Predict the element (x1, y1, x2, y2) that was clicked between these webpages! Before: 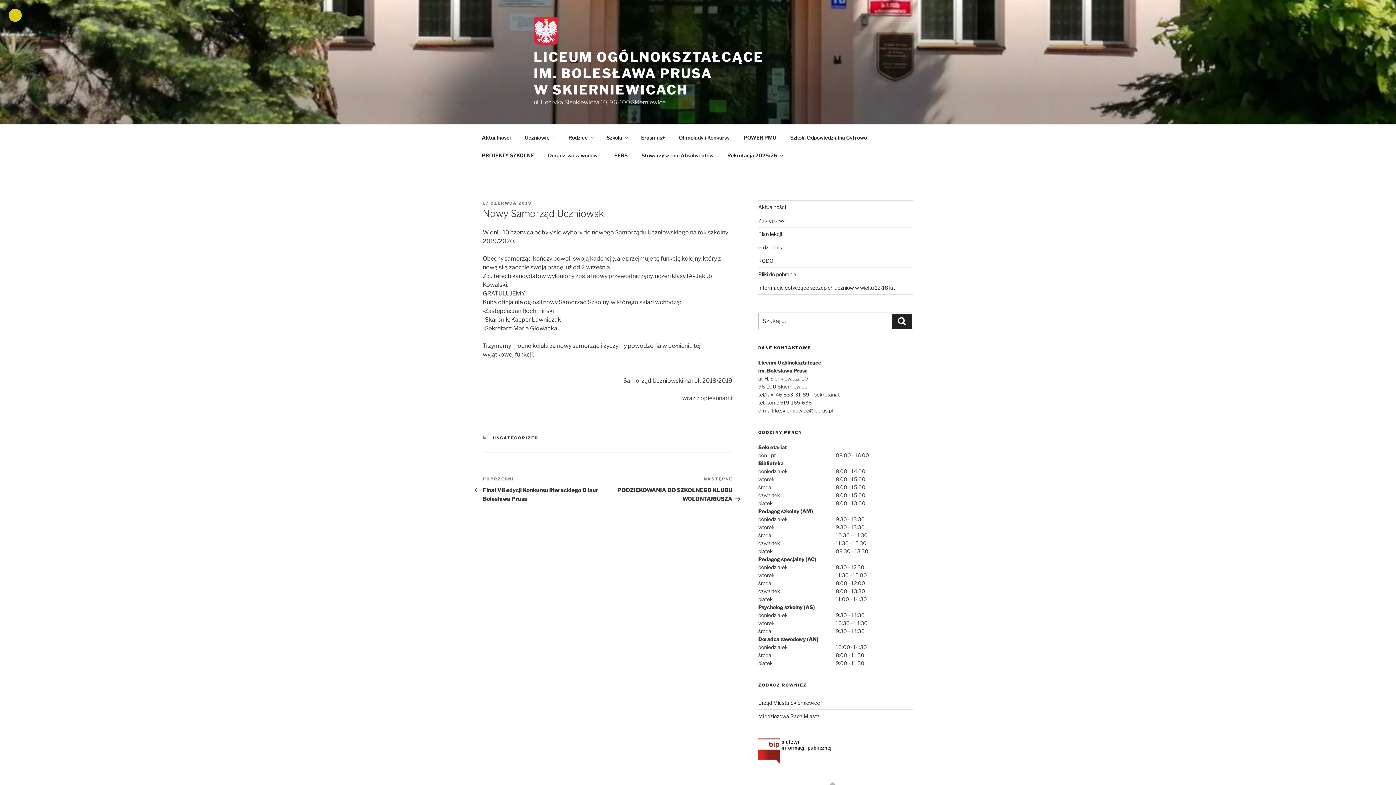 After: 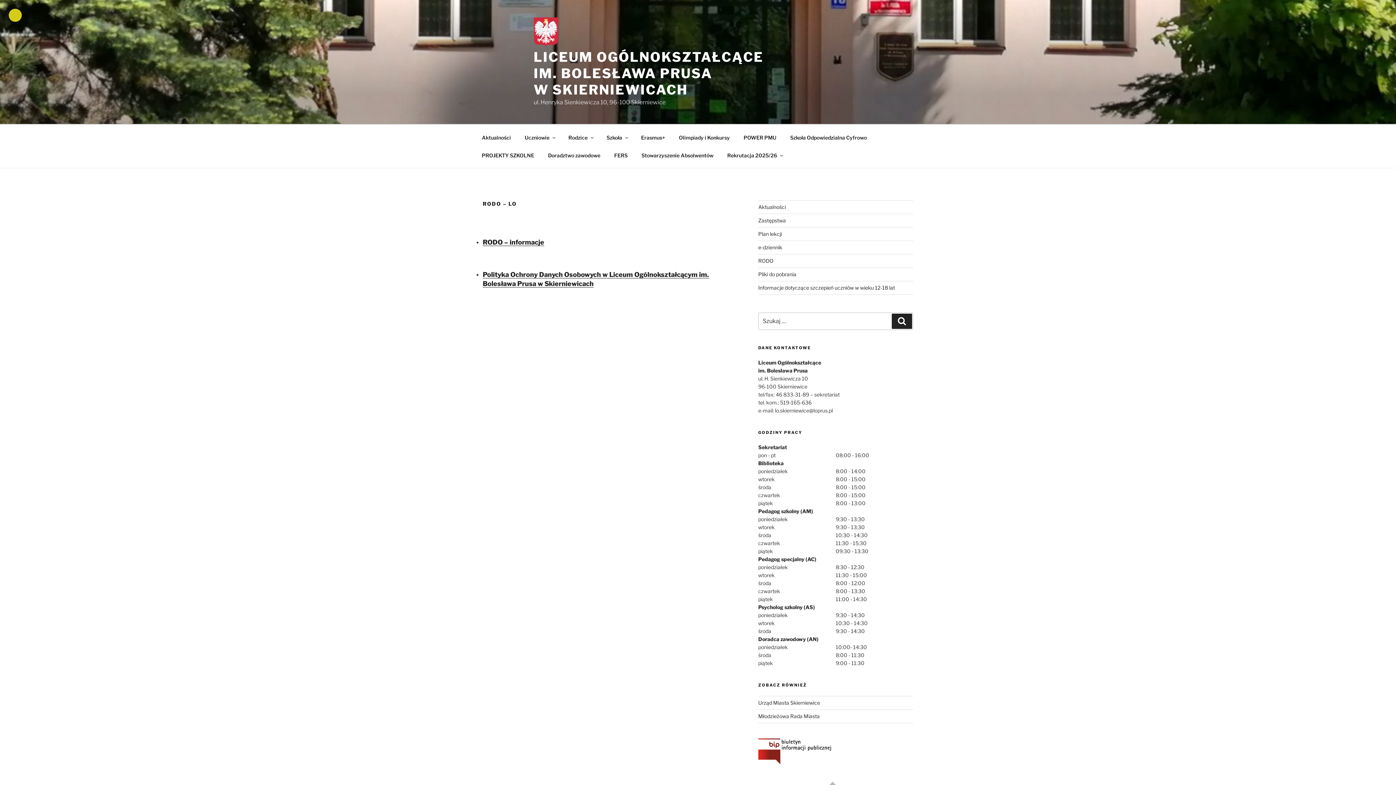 Action: bbox: (758, 257, 773, 264) label: RODO